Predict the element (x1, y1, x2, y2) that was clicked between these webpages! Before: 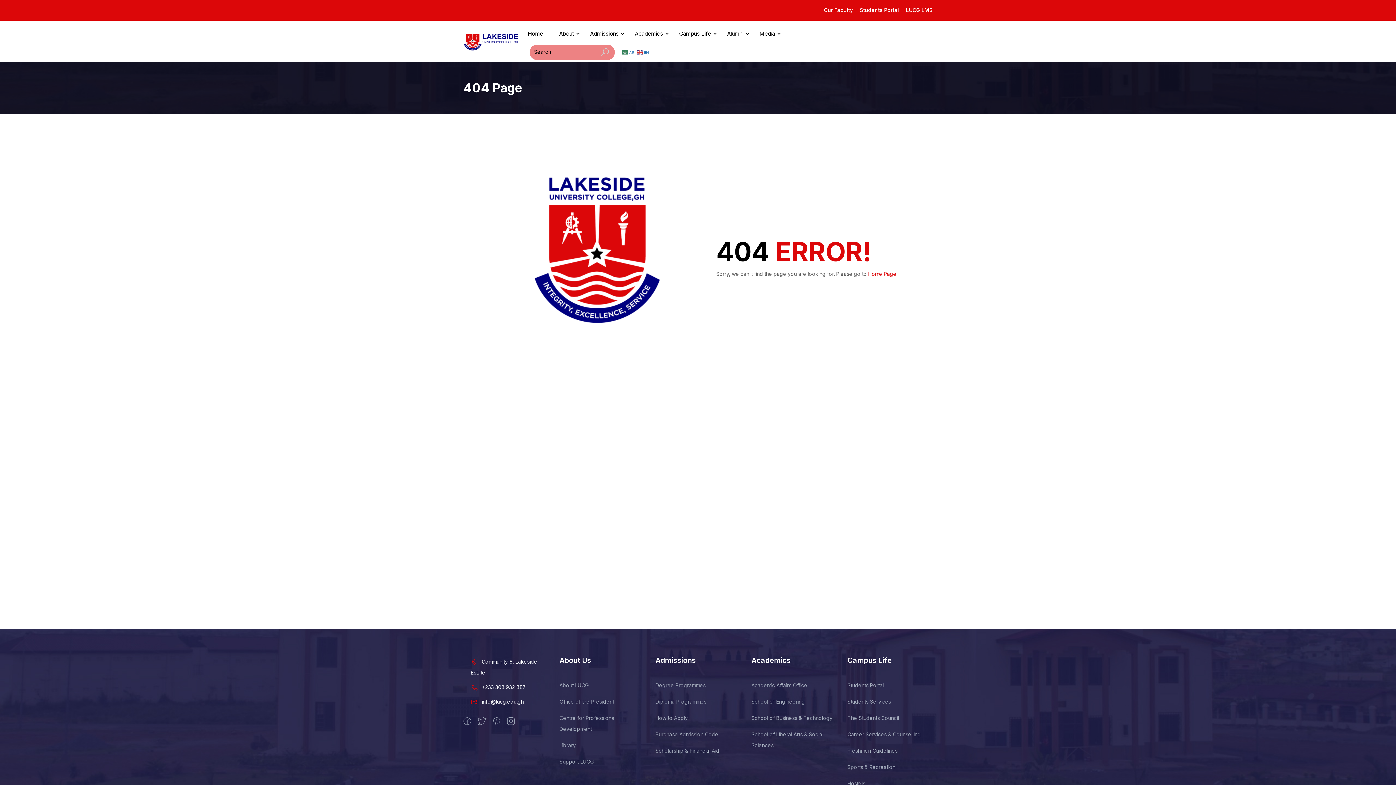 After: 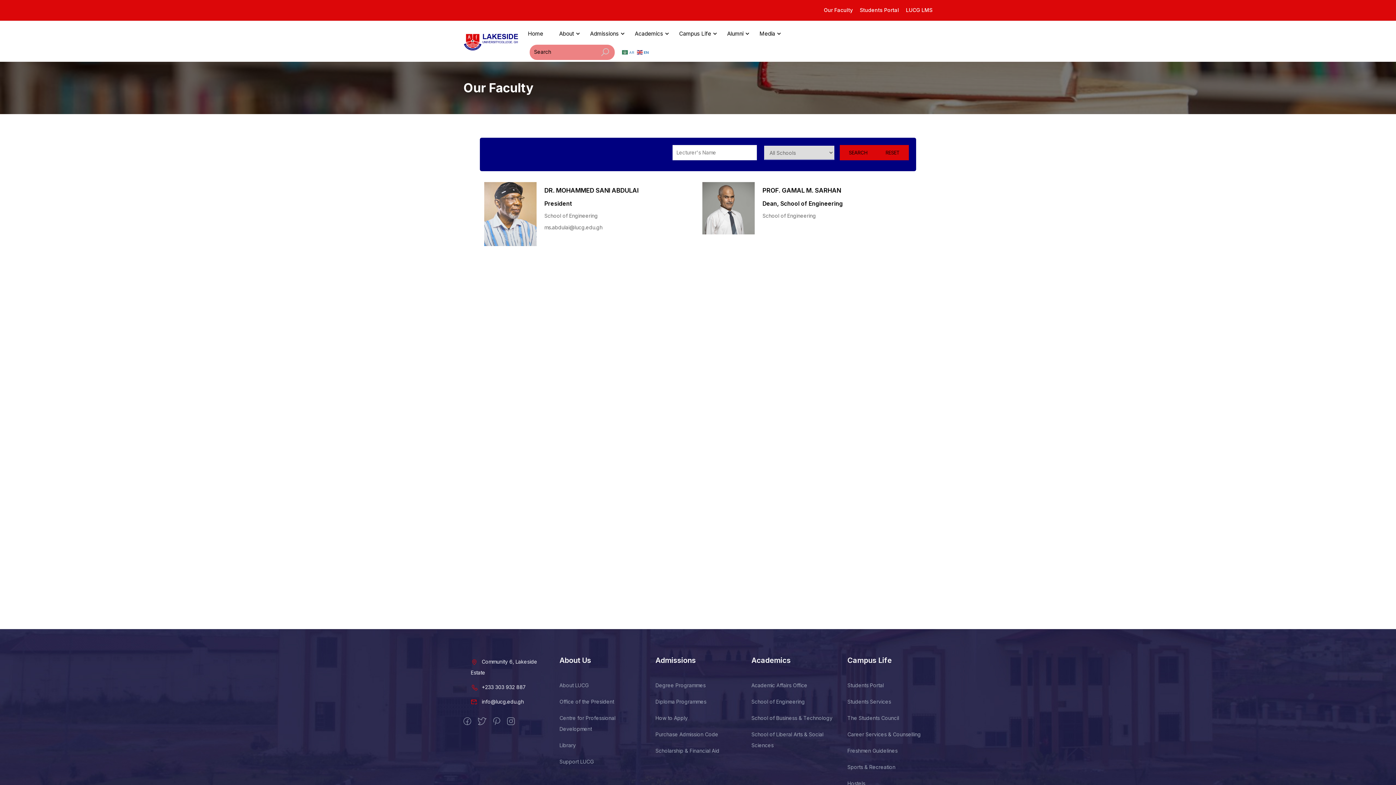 Action: bbox: (824, 6, 853, 13) label: Our Faculty